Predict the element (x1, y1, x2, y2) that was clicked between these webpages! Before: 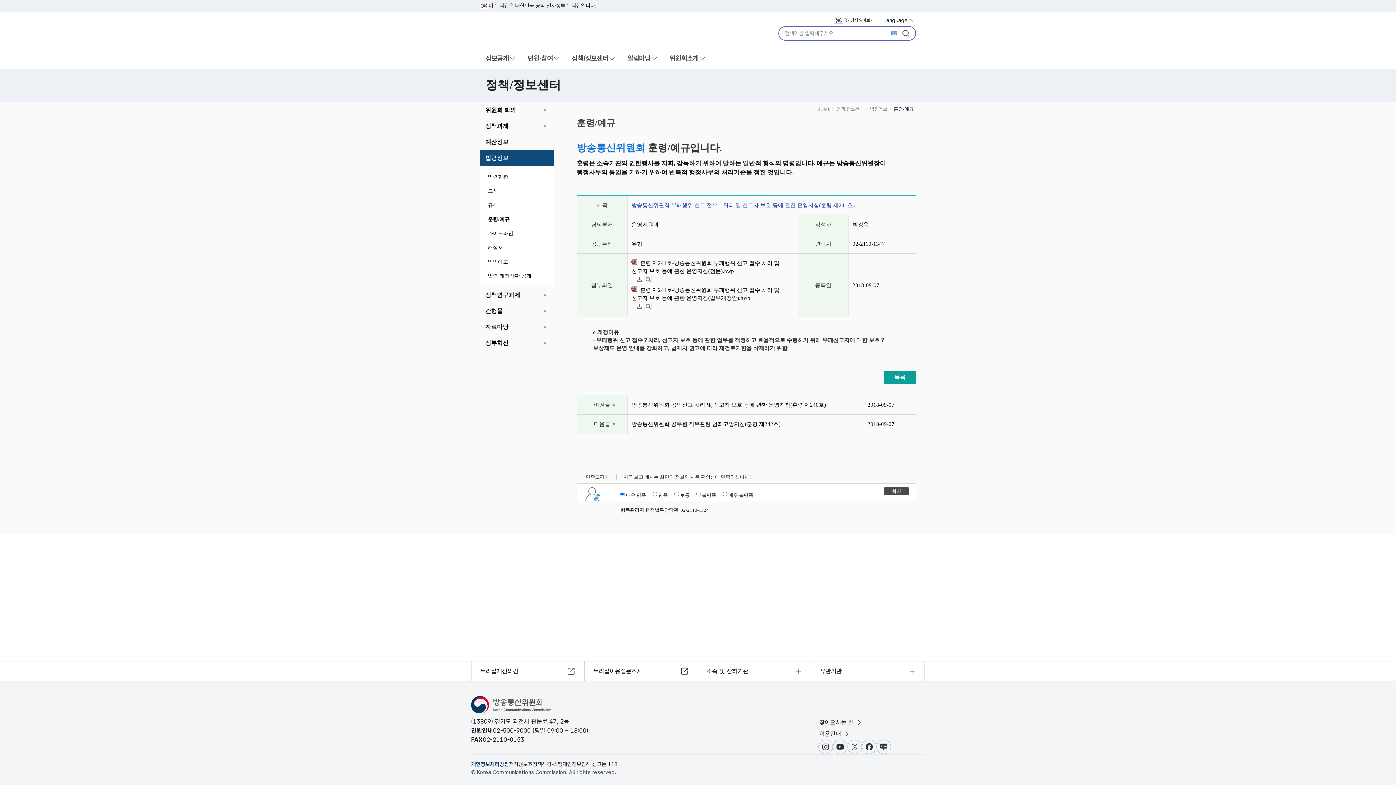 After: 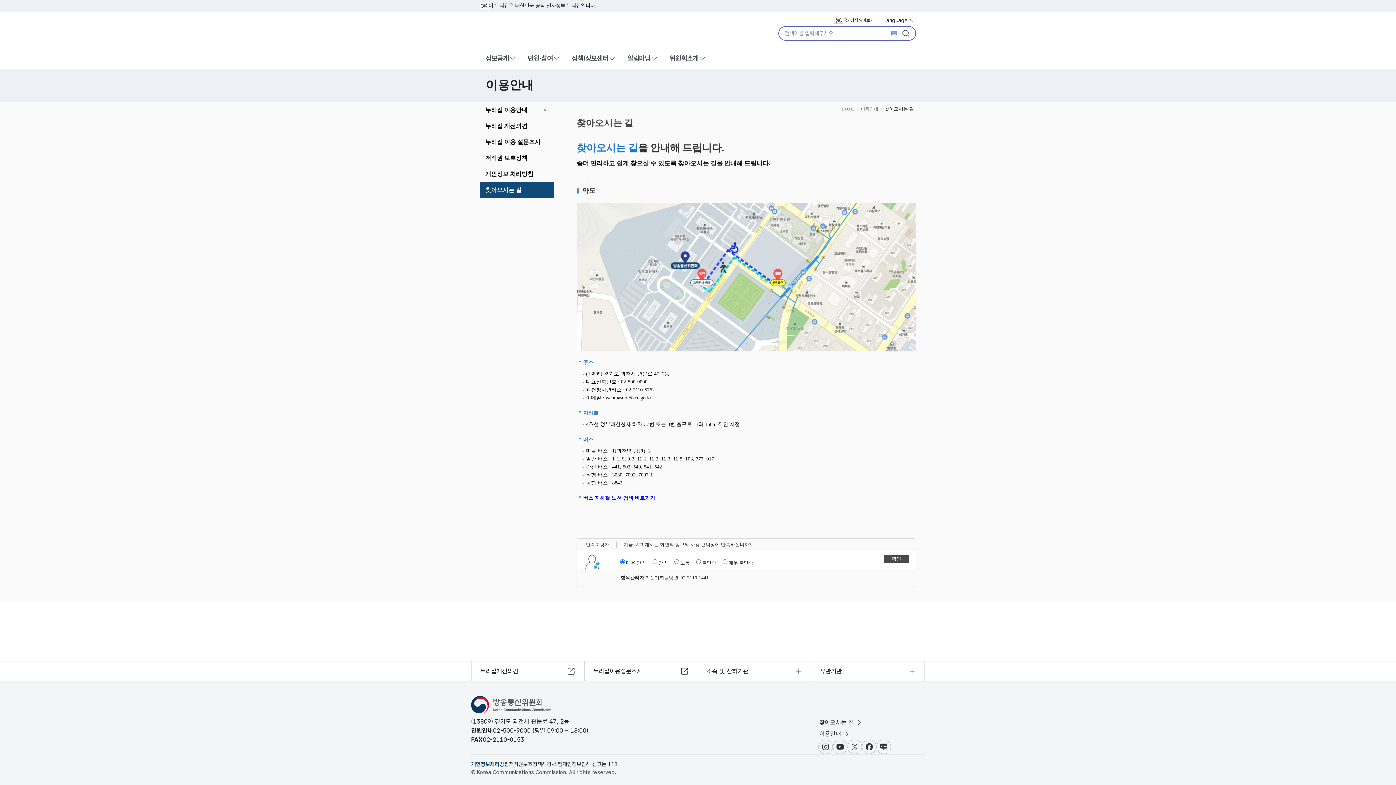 Action: bbox: (818, 717, 864, 728) label: 찾아오시는 길 